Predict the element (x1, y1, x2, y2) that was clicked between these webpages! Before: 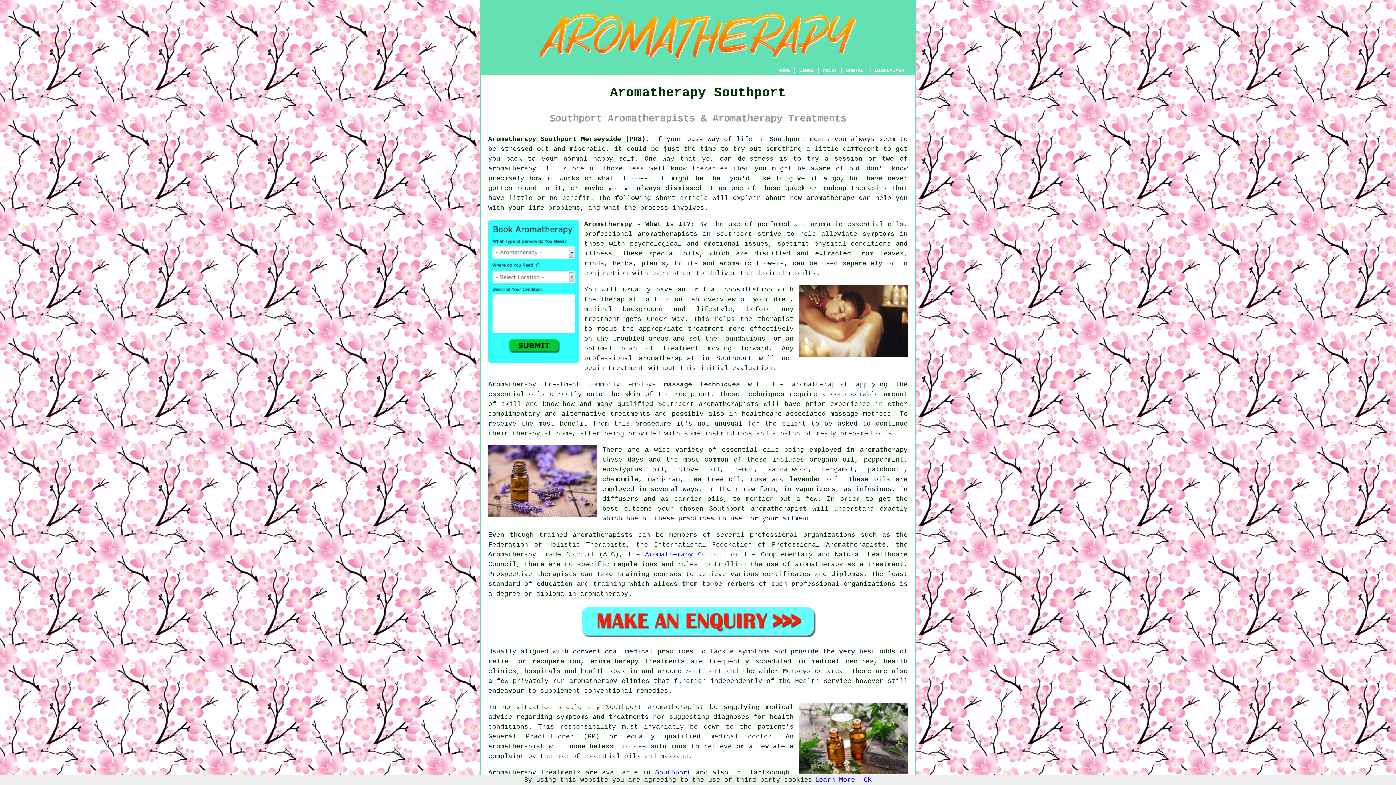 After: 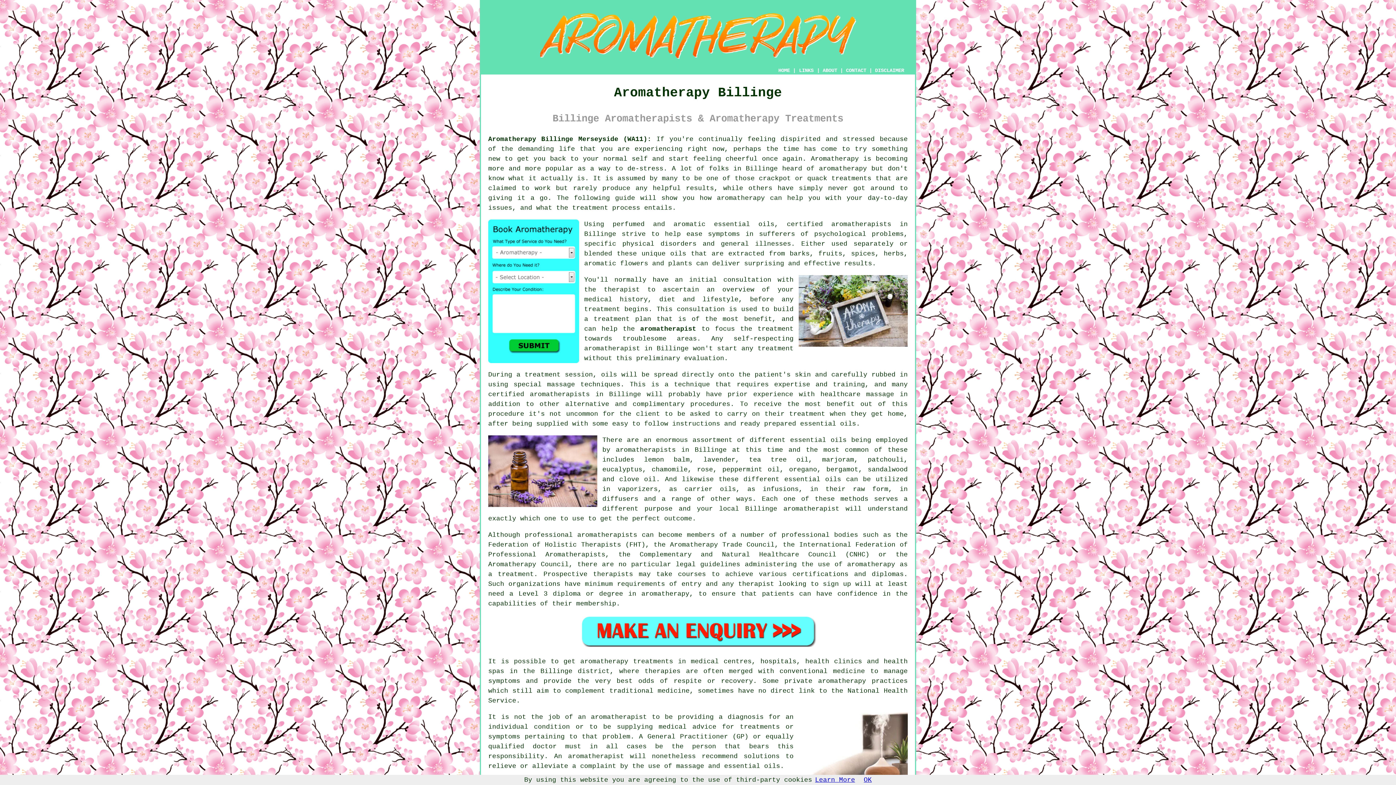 Action: label: chamomile bbox: (602, 475, 638, 483)